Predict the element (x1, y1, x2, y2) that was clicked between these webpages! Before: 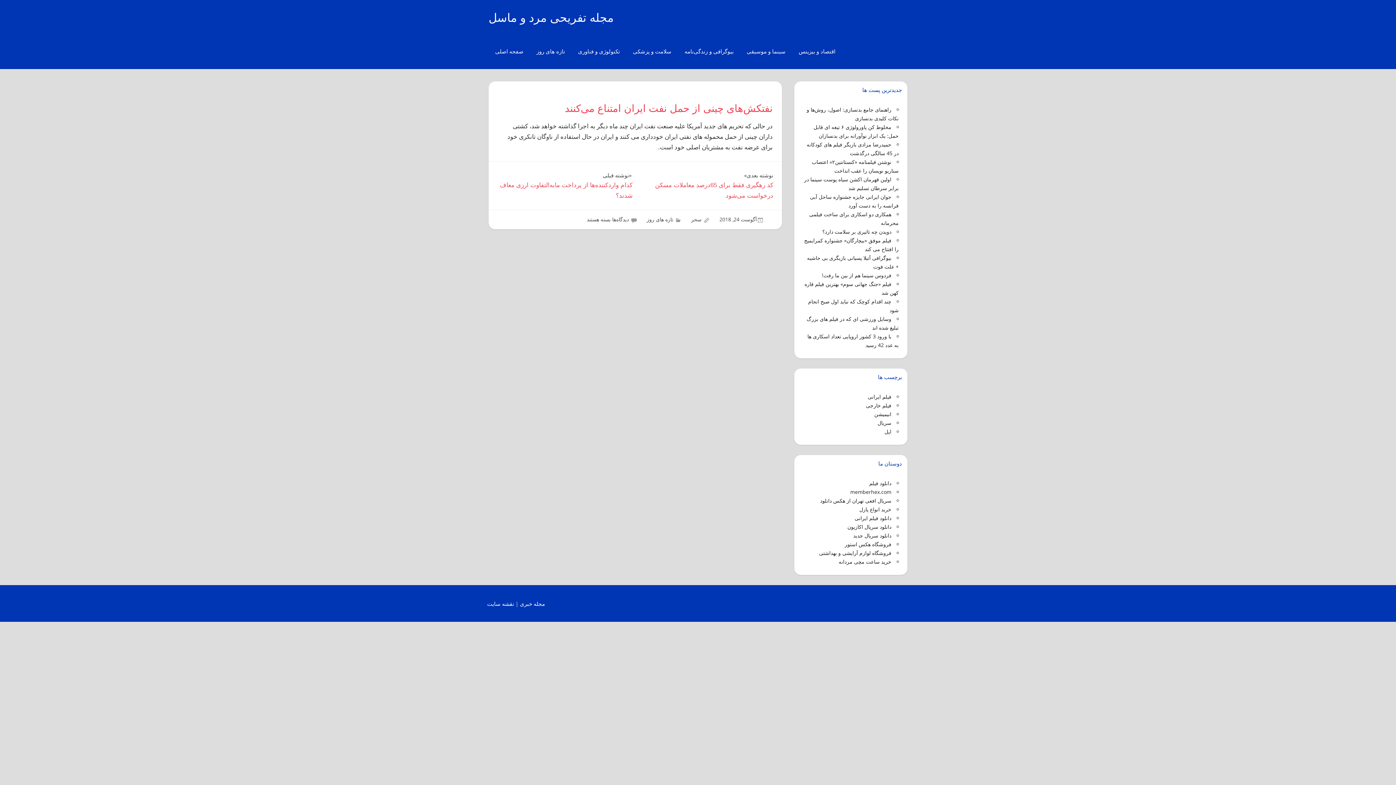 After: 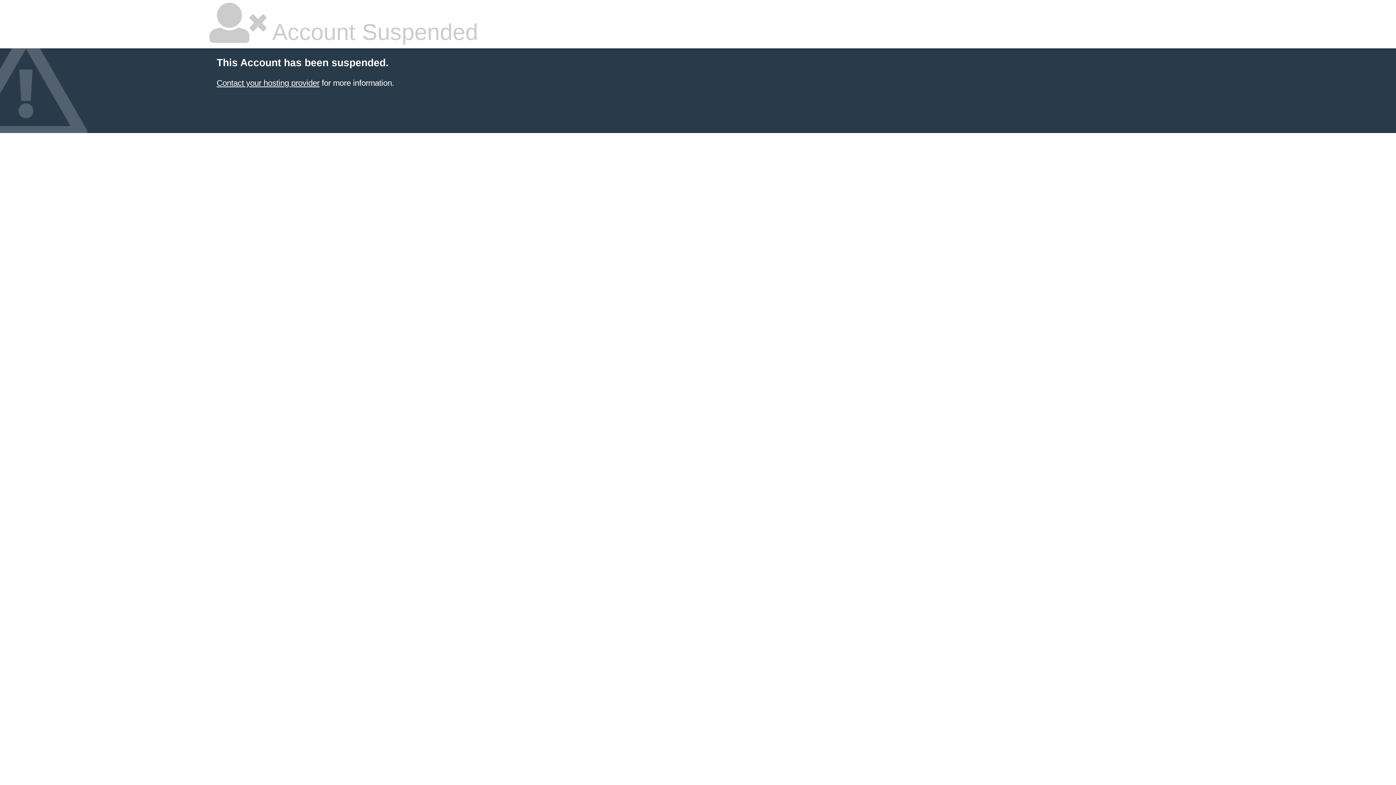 Action: label: دانلود فیلم ایرانی bbox: (854, 514, 891, 521)